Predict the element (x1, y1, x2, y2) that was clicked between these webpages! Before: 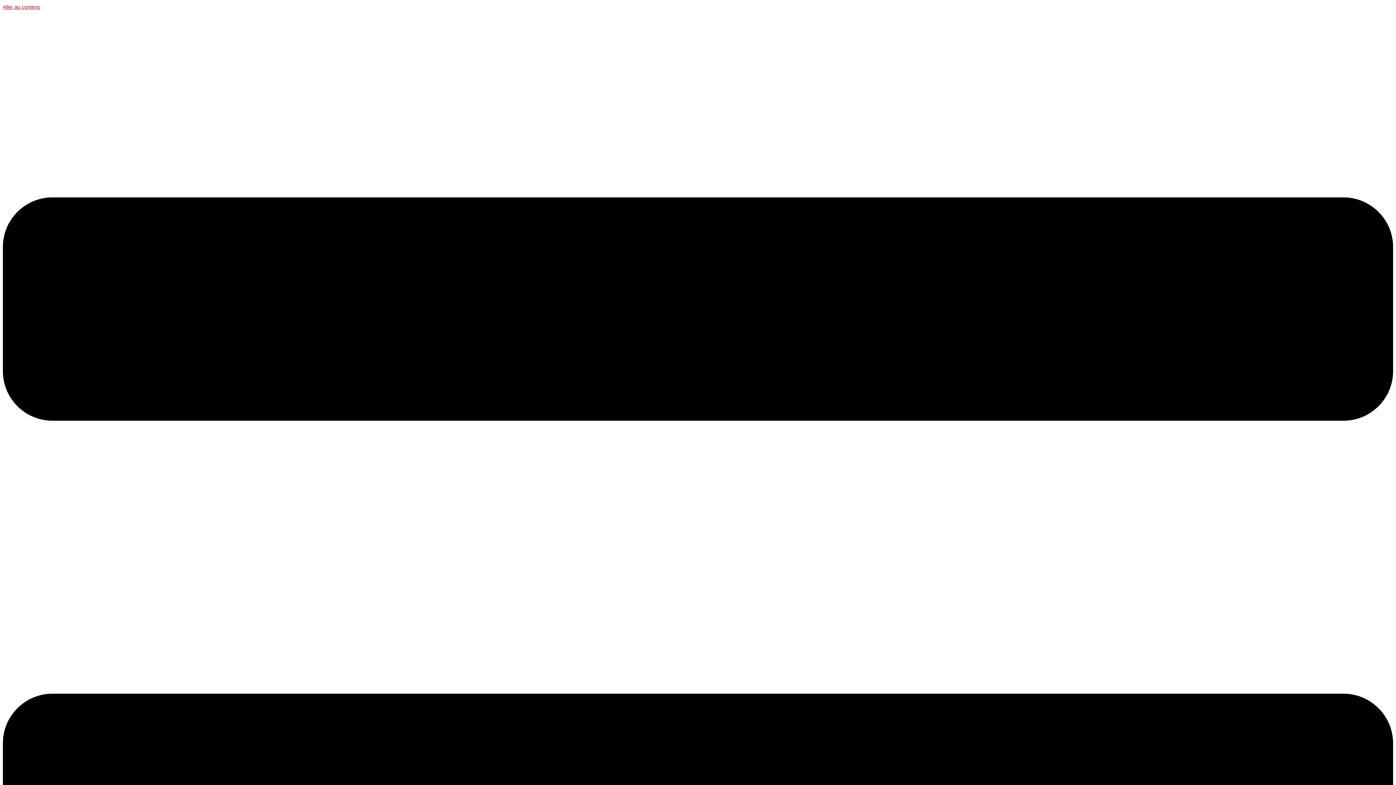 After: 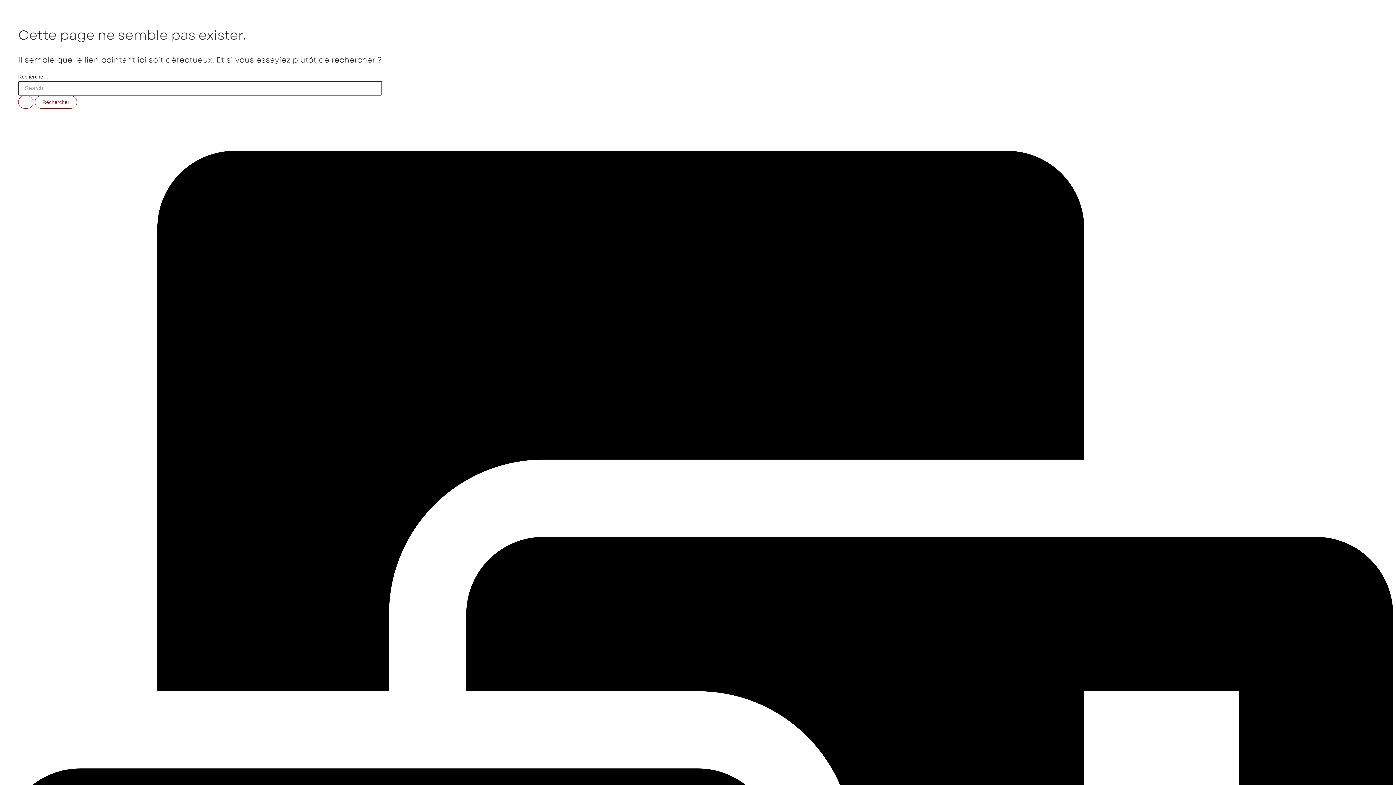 Action: label: Aller au contenu bbox: (2, 4, 40, 9)